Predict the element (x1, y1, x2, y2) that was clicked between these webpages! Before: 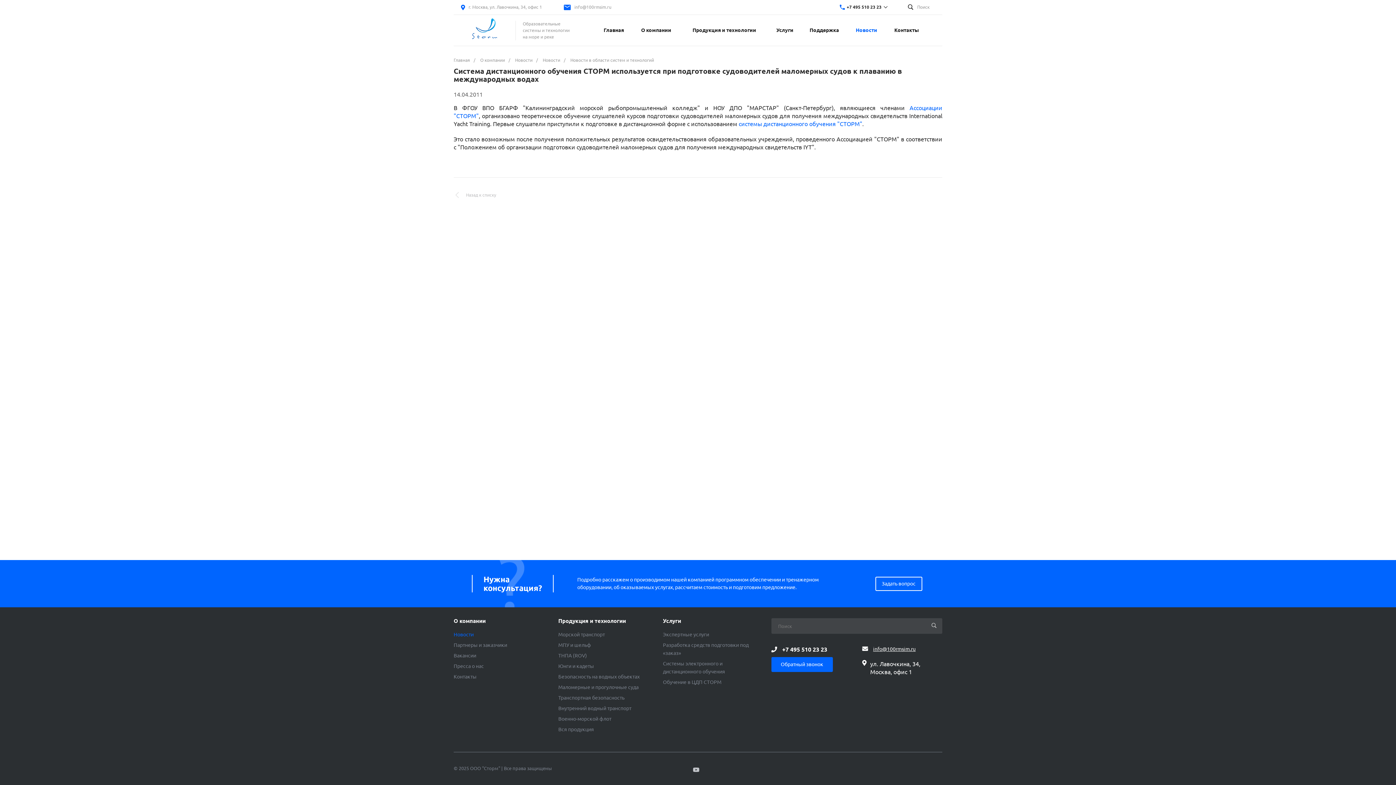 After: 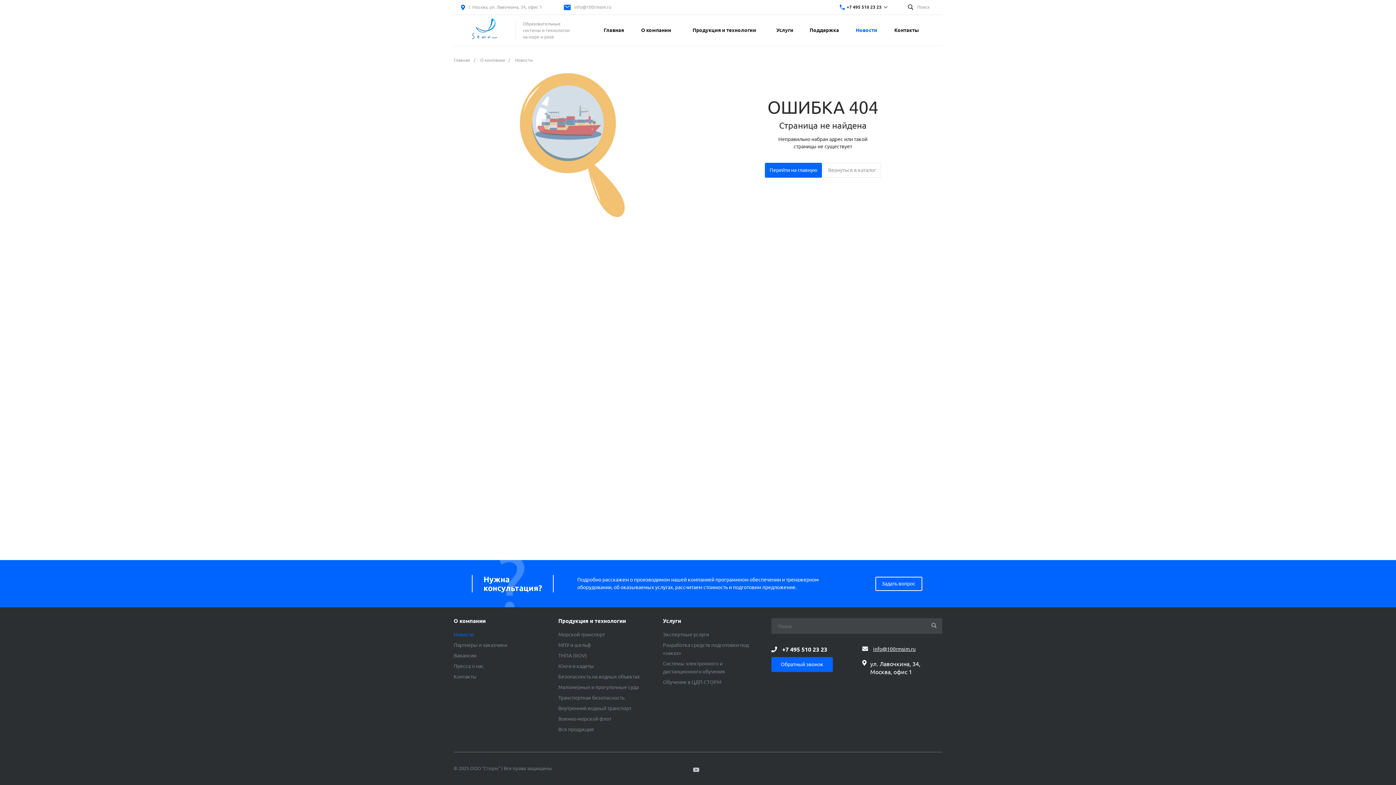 Action: bbox: (738, 120, 862, 127) label: системы дистанционного обучения "СТОРМ"